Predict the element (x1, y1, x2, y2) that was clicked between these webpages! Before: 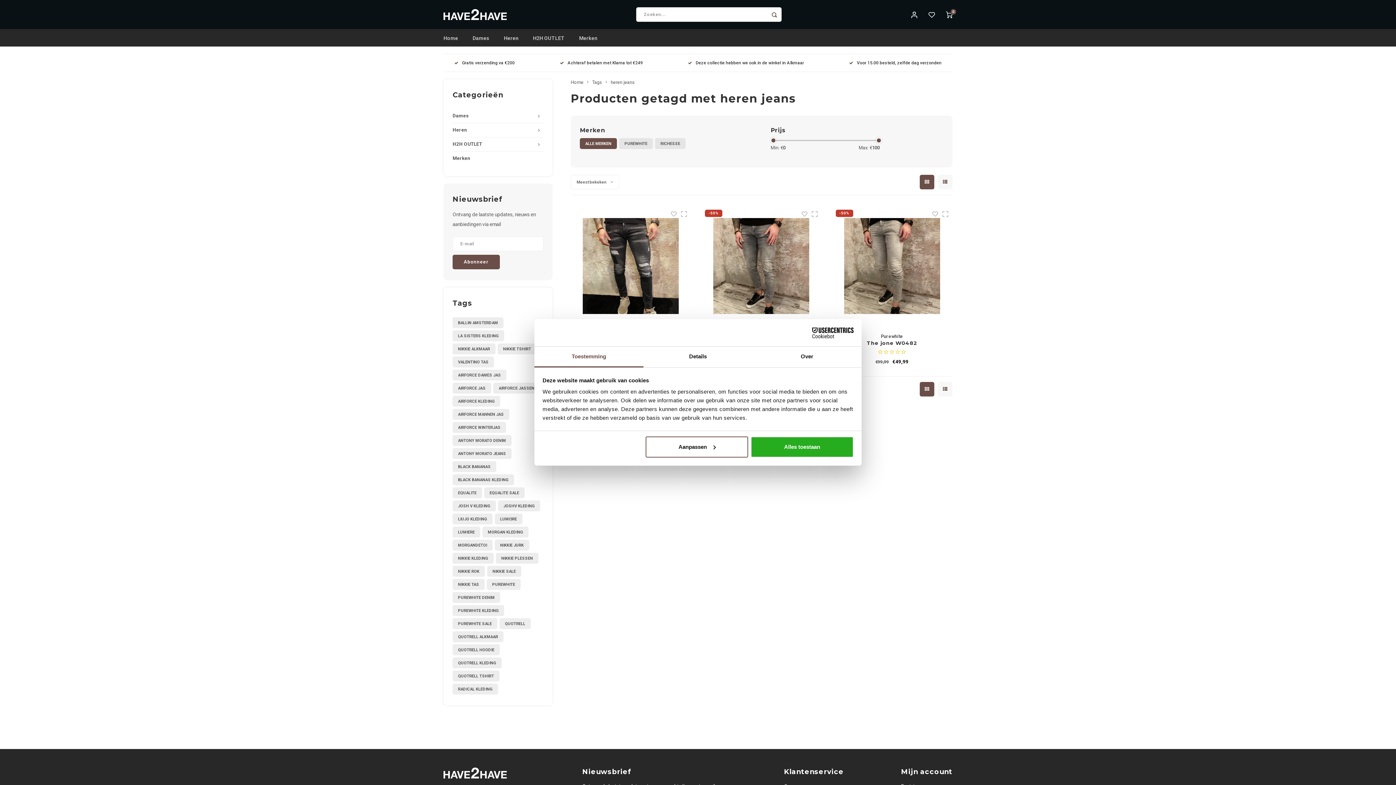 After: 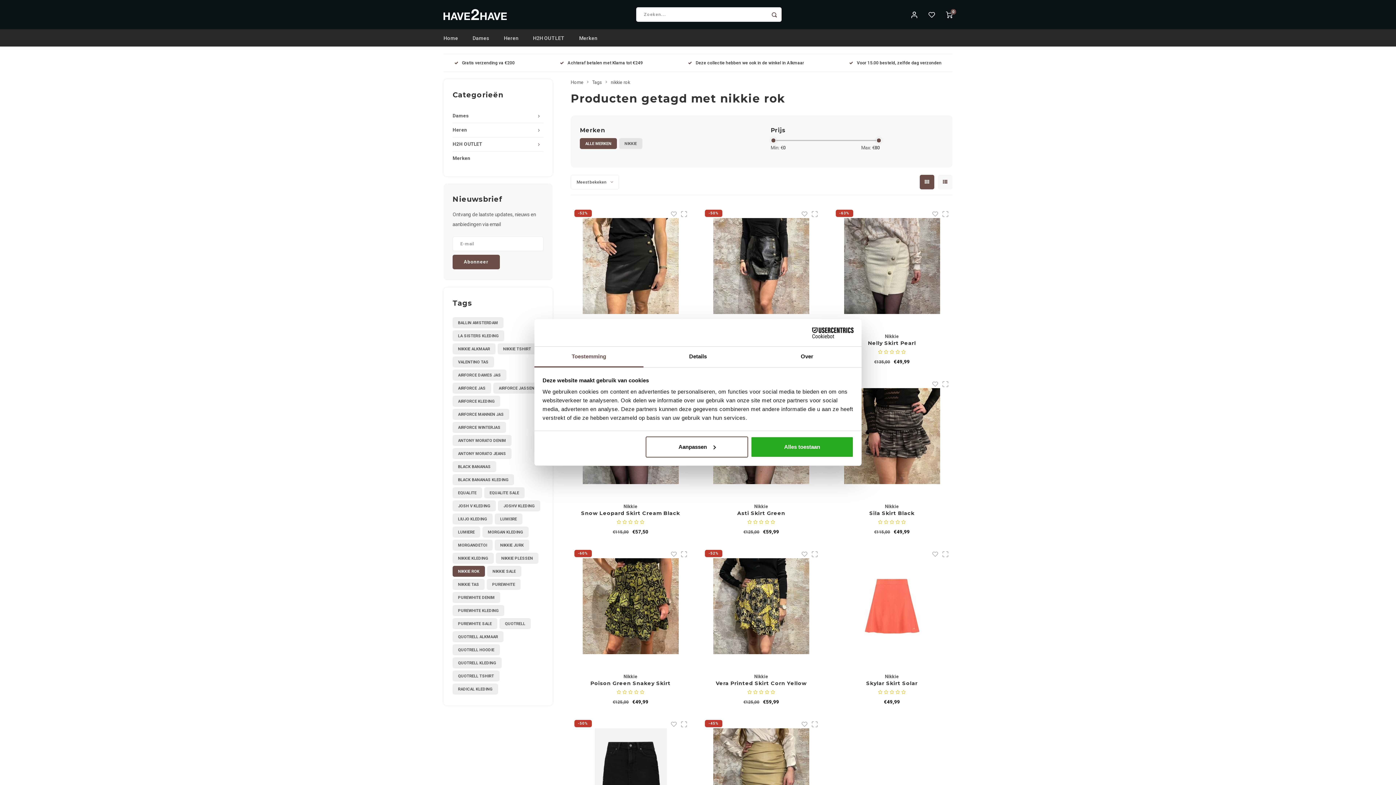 Action: bbox: (452, 566, 485, 577) label: NIKKIE ROK